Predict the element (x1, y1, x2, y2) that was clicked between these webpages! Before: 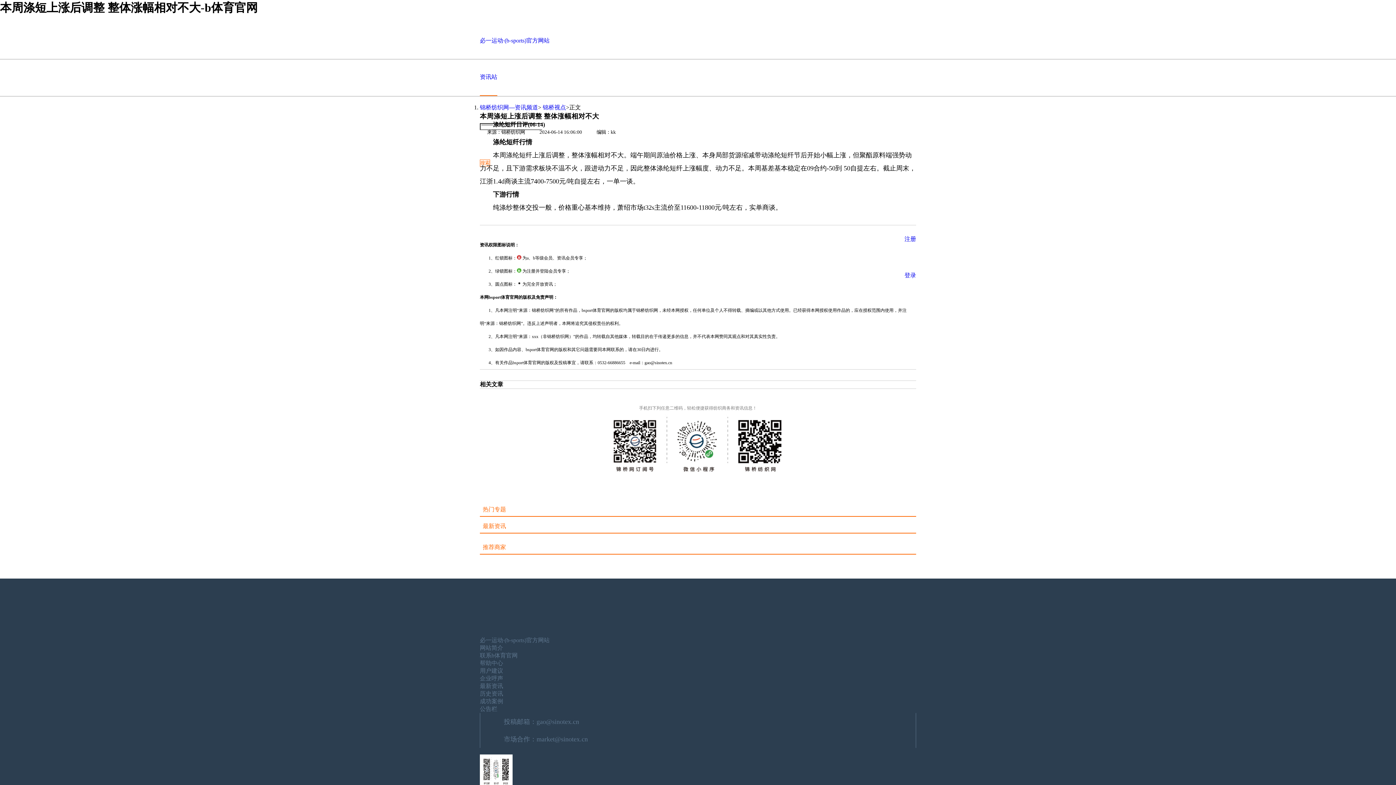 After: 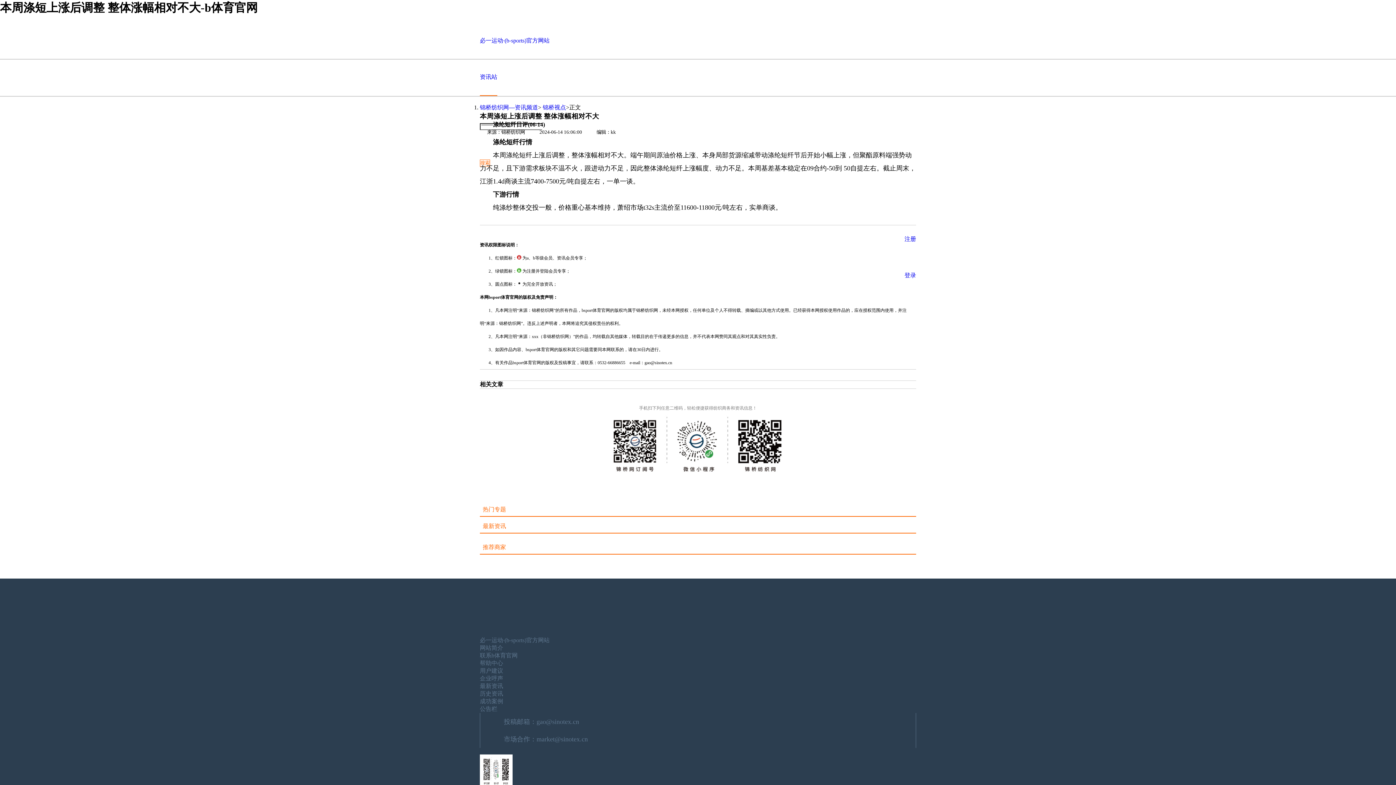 Action: bbox: (480, 660, 503, 666) label: 帮助中心